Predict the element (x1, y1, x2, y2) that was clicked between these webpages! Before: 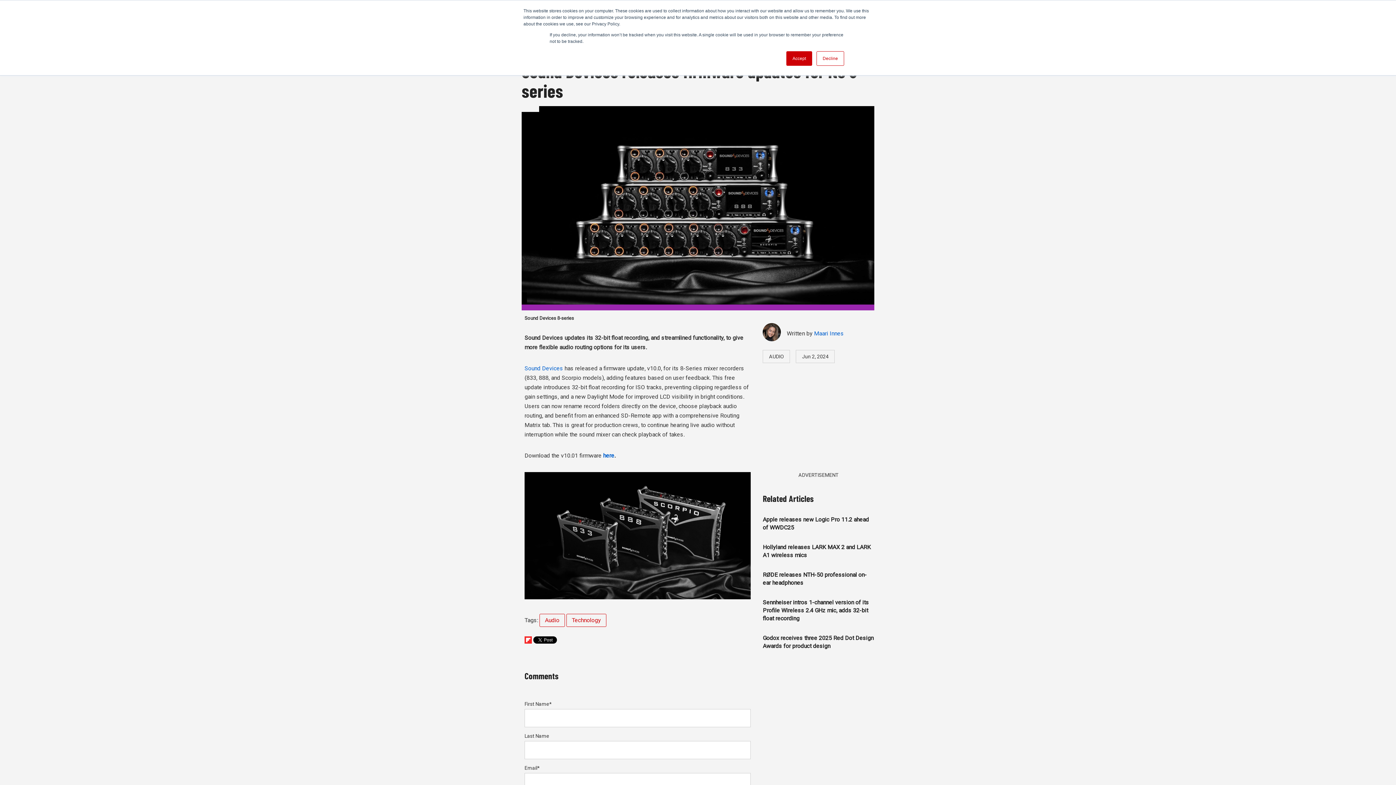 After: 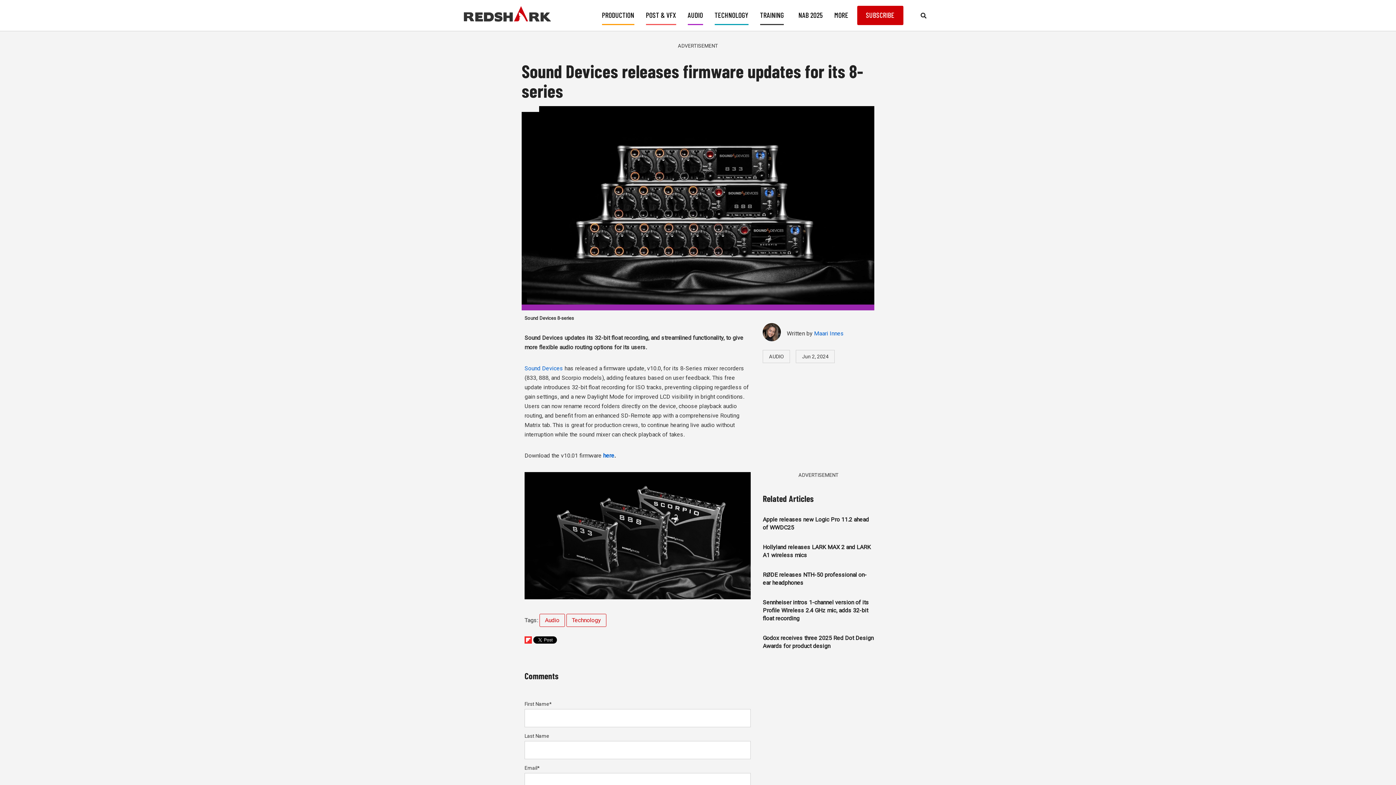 Action: label: Accept bbox: (786, 51, 812, 65)